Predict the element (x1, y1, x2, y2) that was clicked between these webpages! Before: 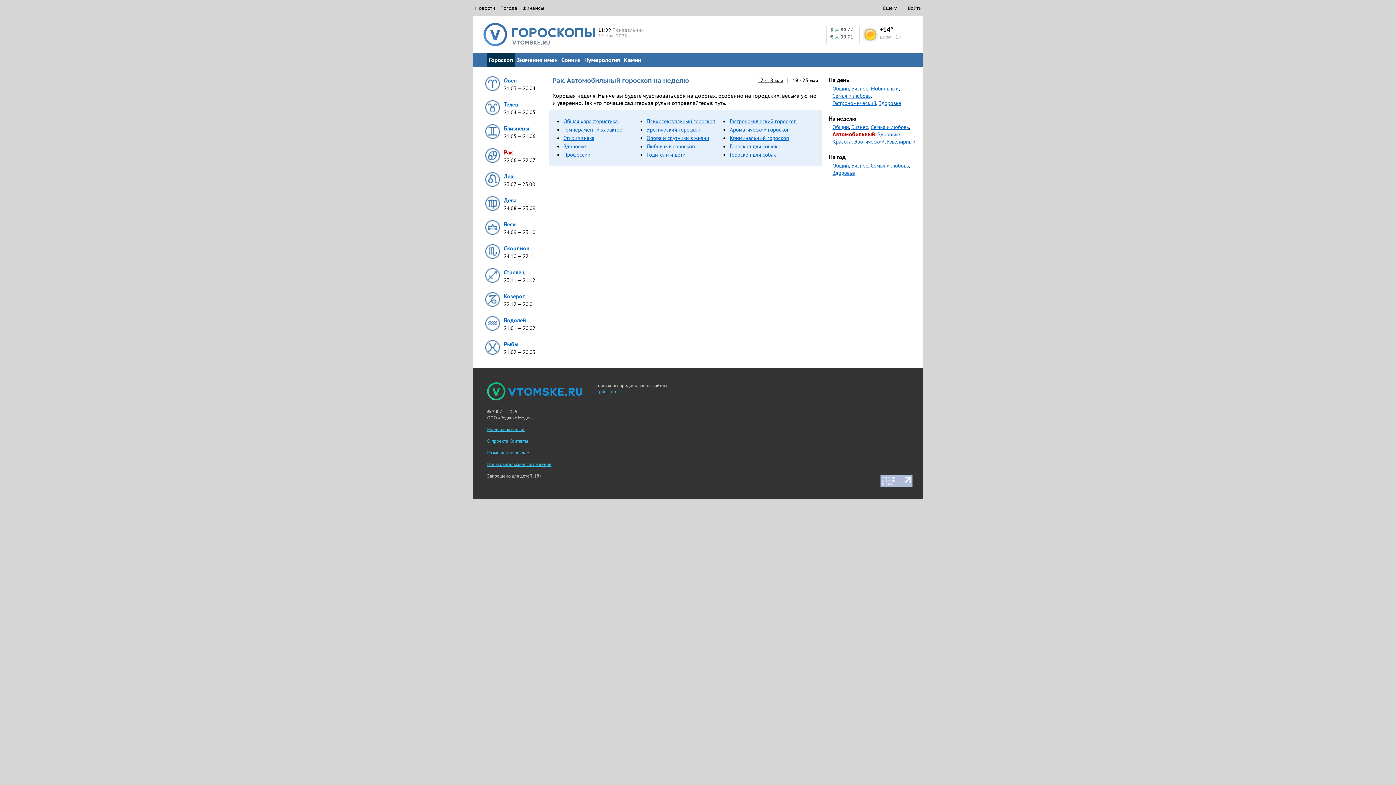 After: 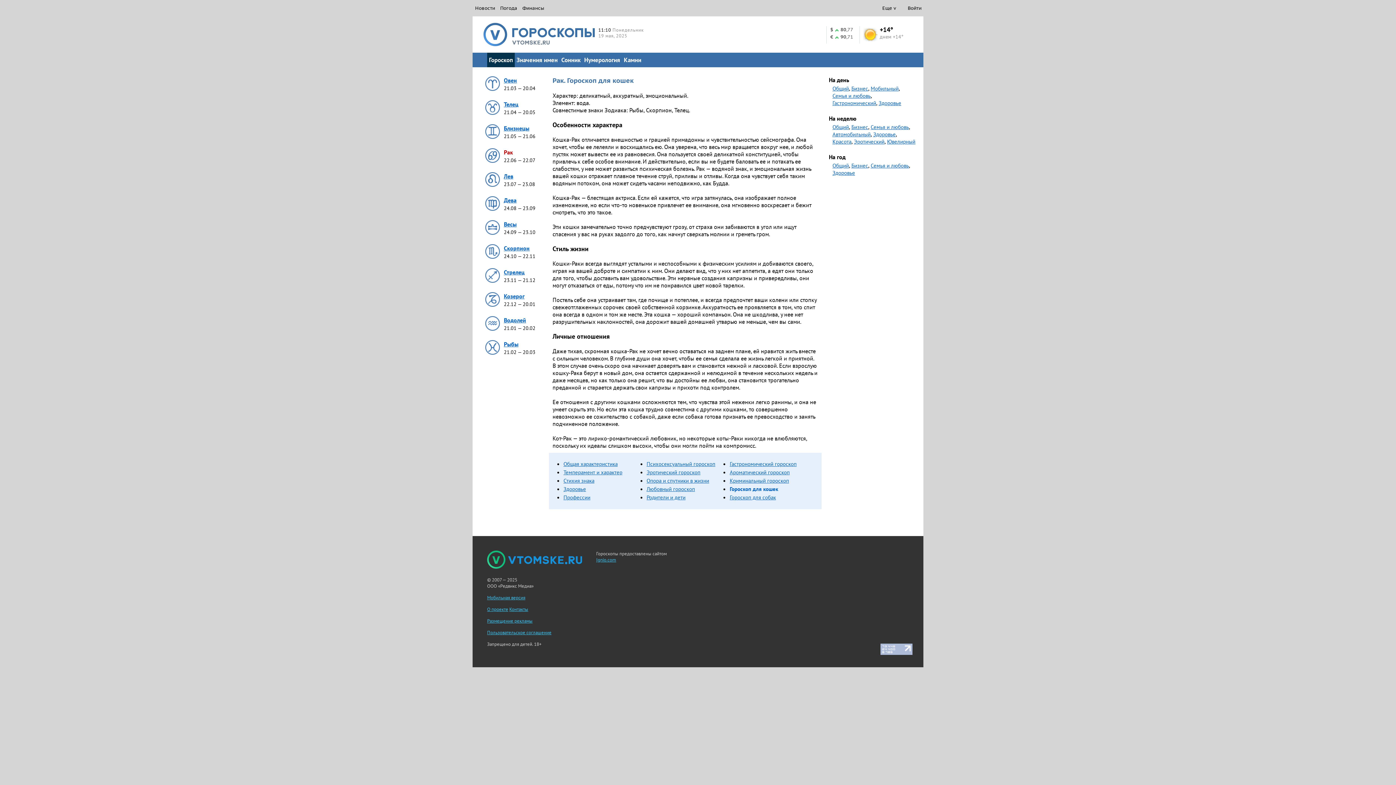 Action: bbox: (729, 142, 777, 149) label: Гороскоп для кошек